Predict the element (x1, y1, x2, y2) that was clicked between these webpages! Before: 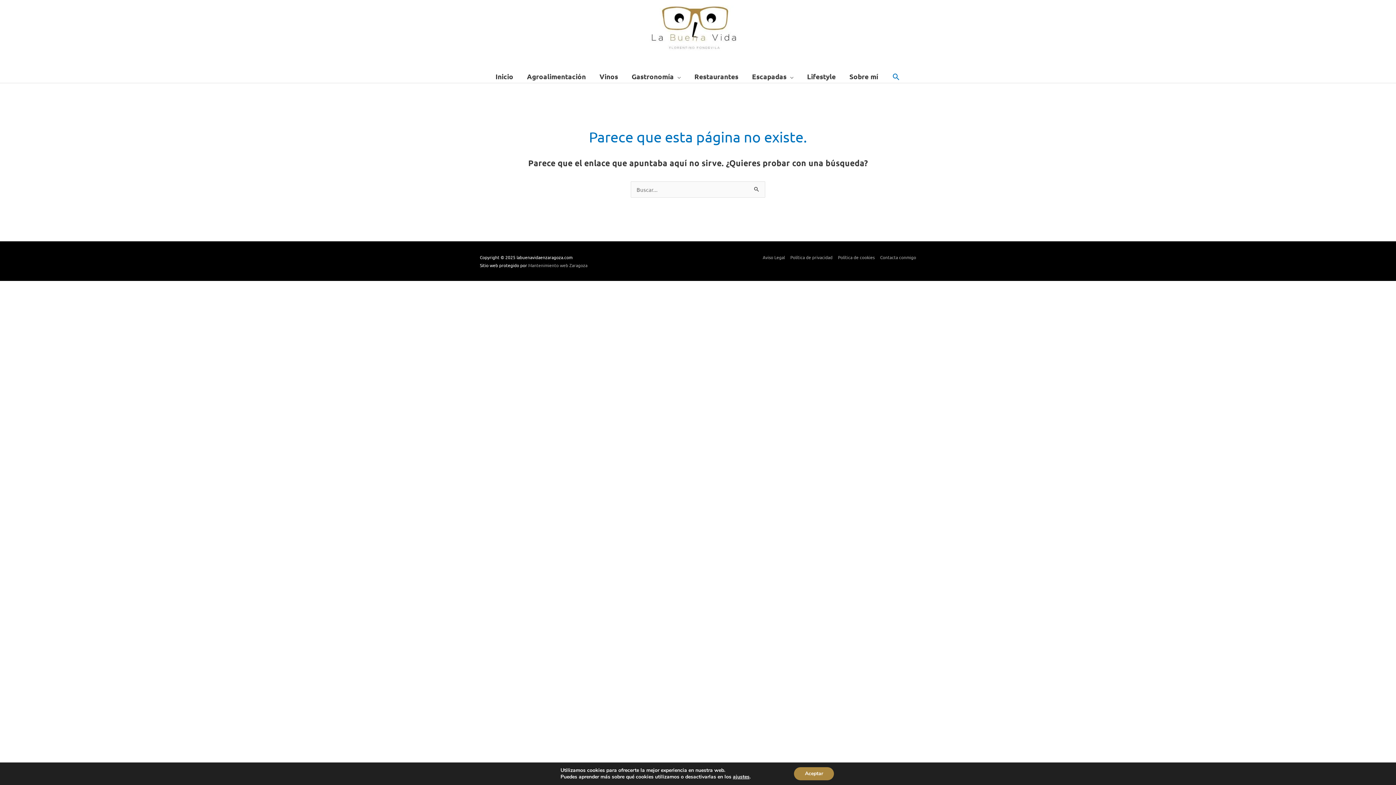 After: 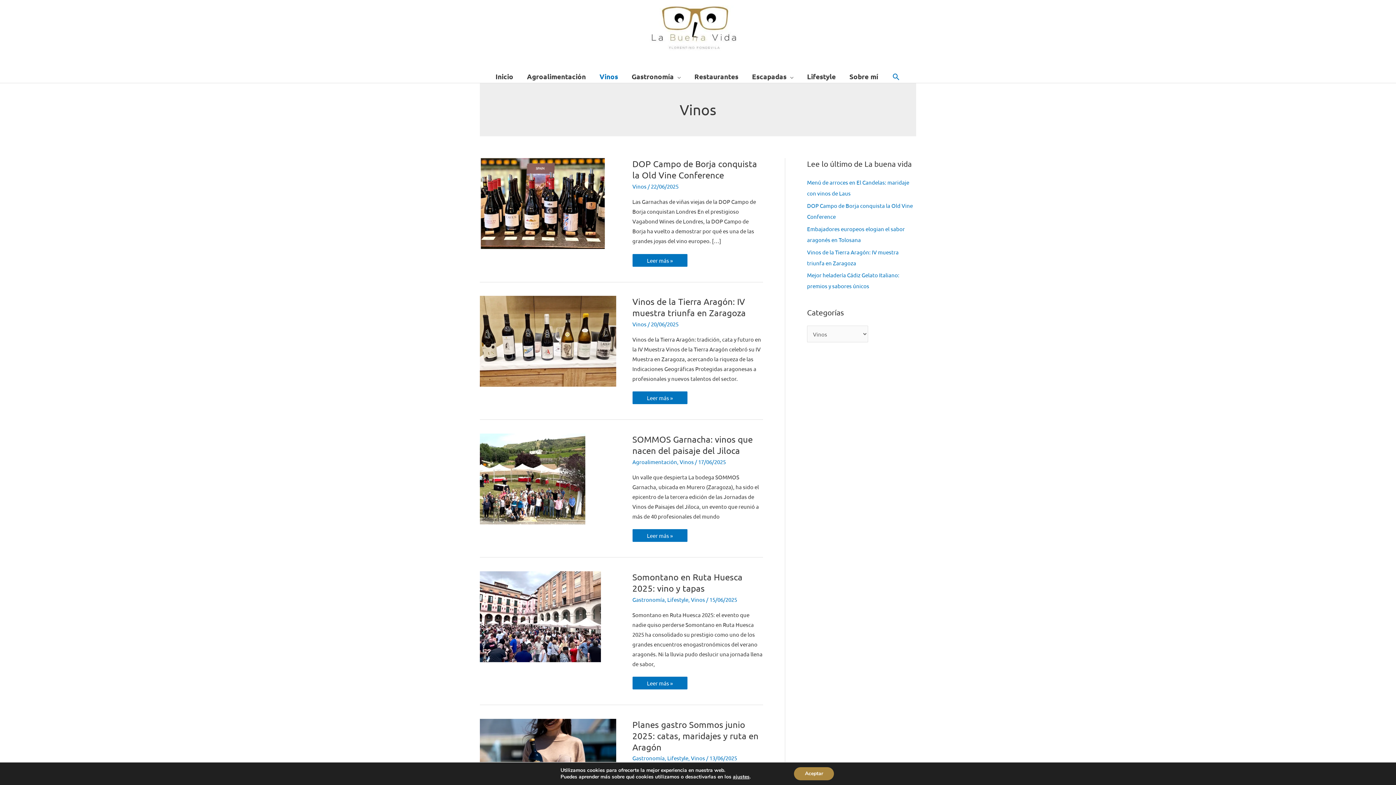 Action: bbox: (592, 70, 625, 83) label: Vinos